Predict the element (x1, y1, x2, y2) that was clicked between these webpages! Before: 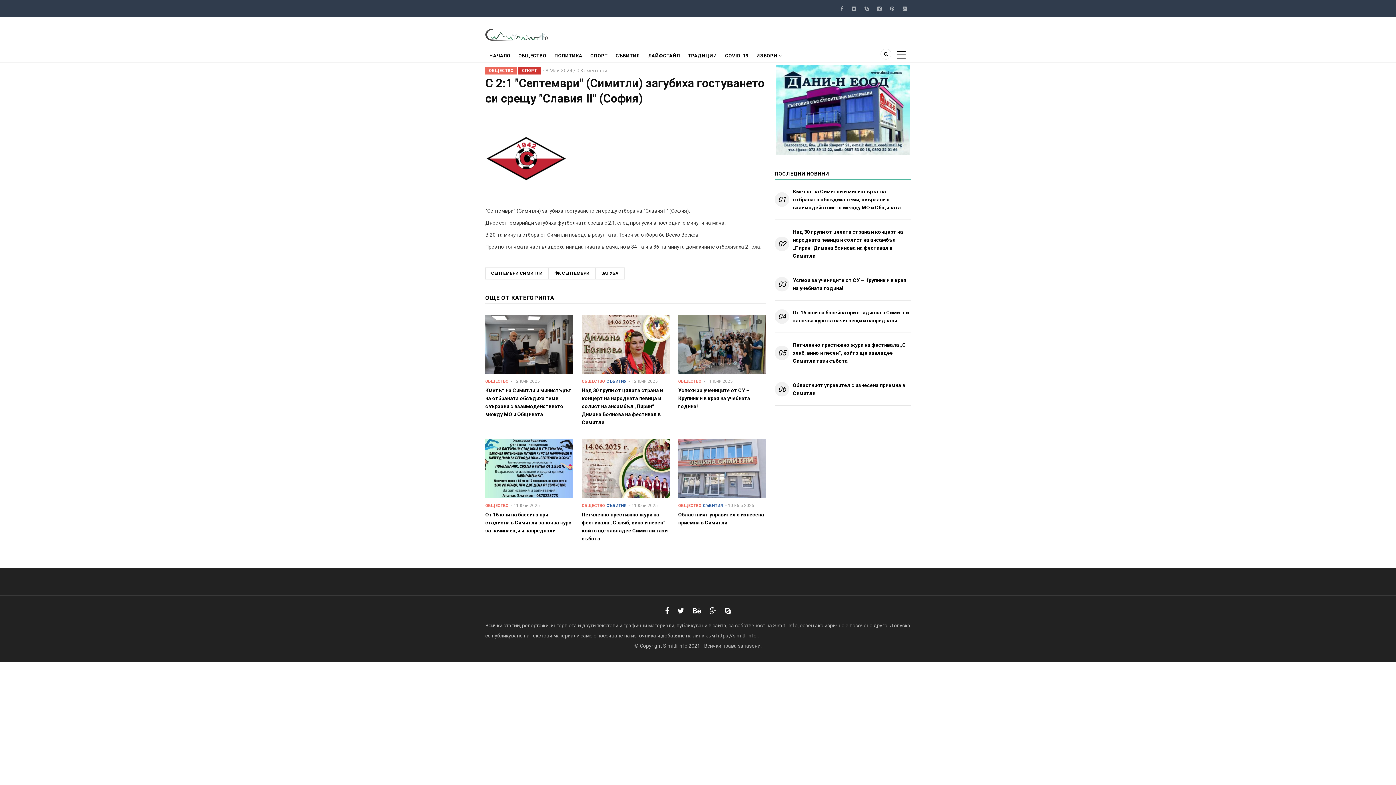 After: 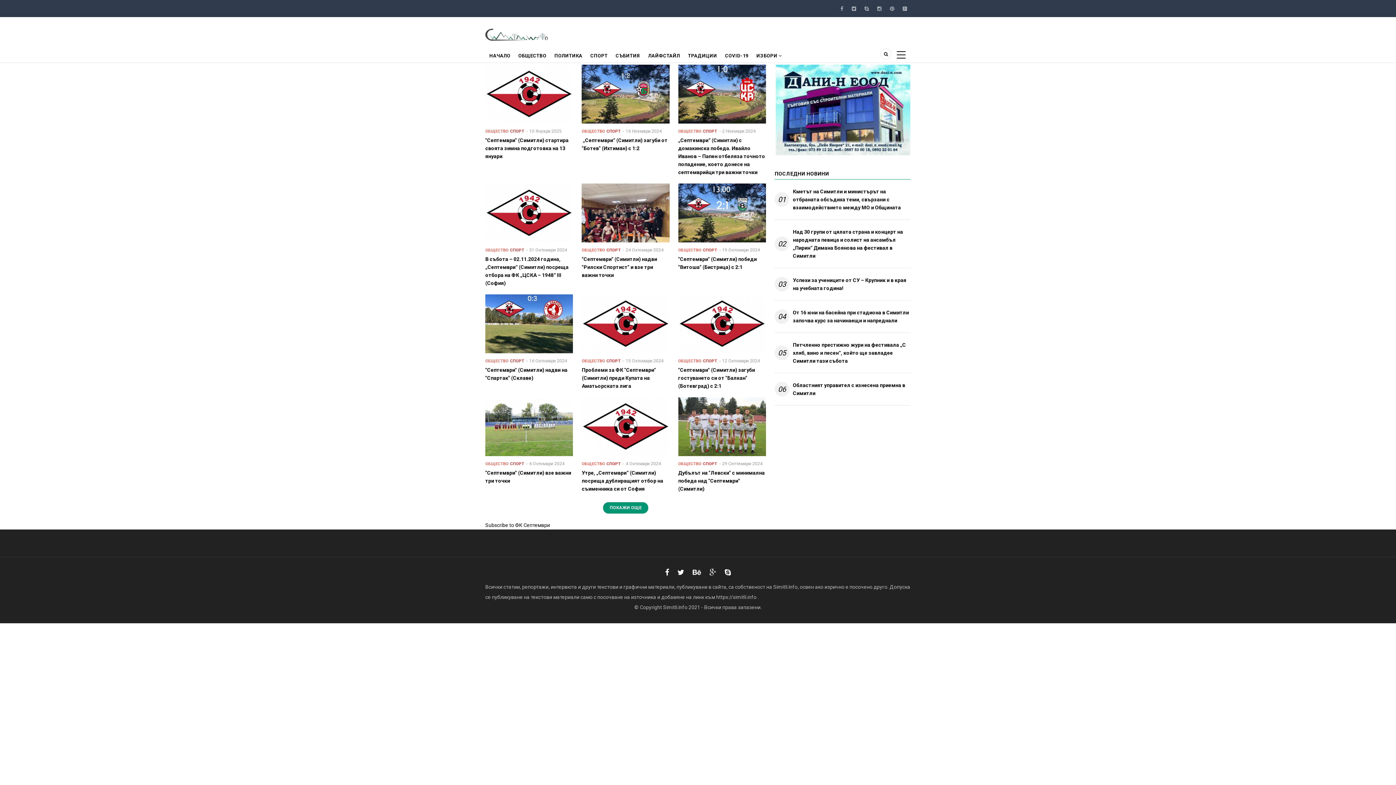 Action: bbox: (548, 267, 595, 279) label: ФК СЕПТЕМВРИ